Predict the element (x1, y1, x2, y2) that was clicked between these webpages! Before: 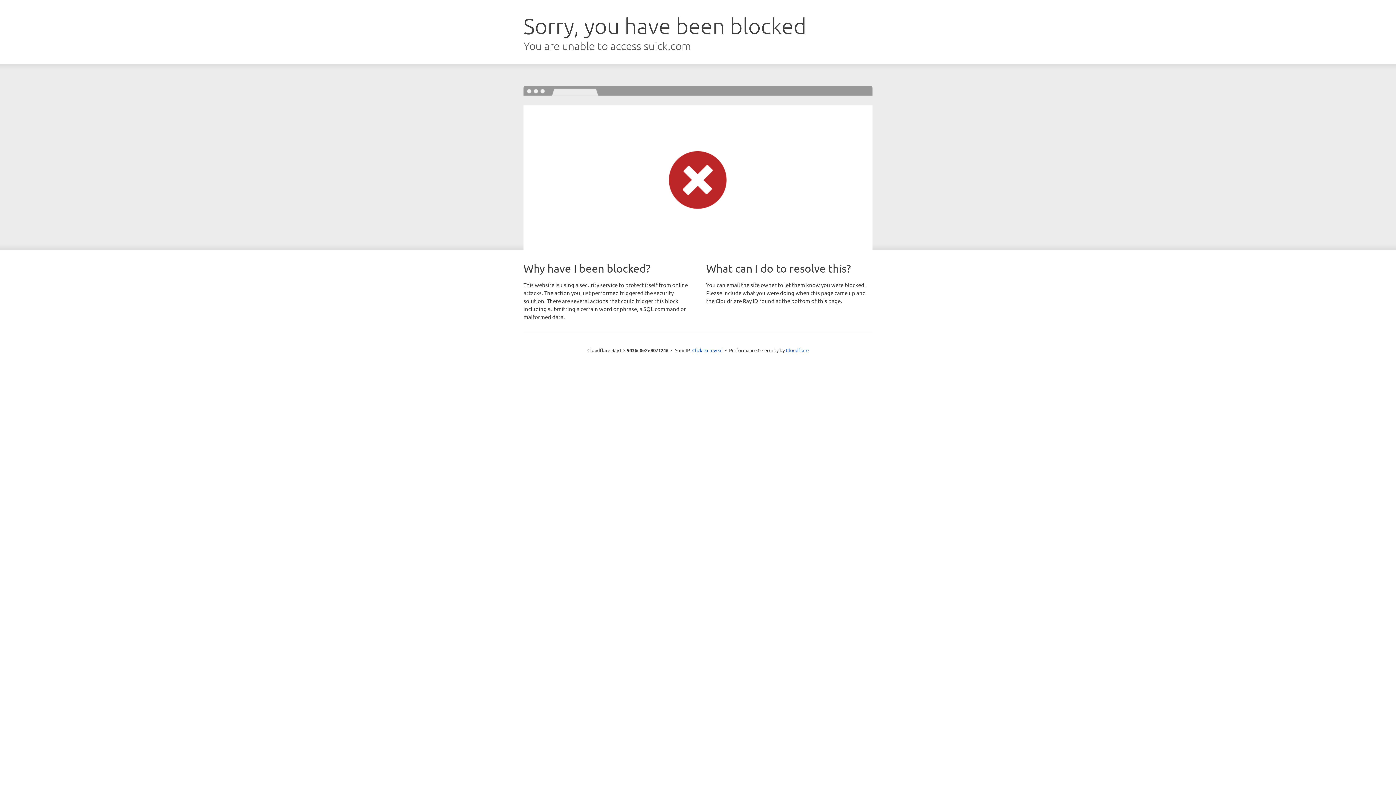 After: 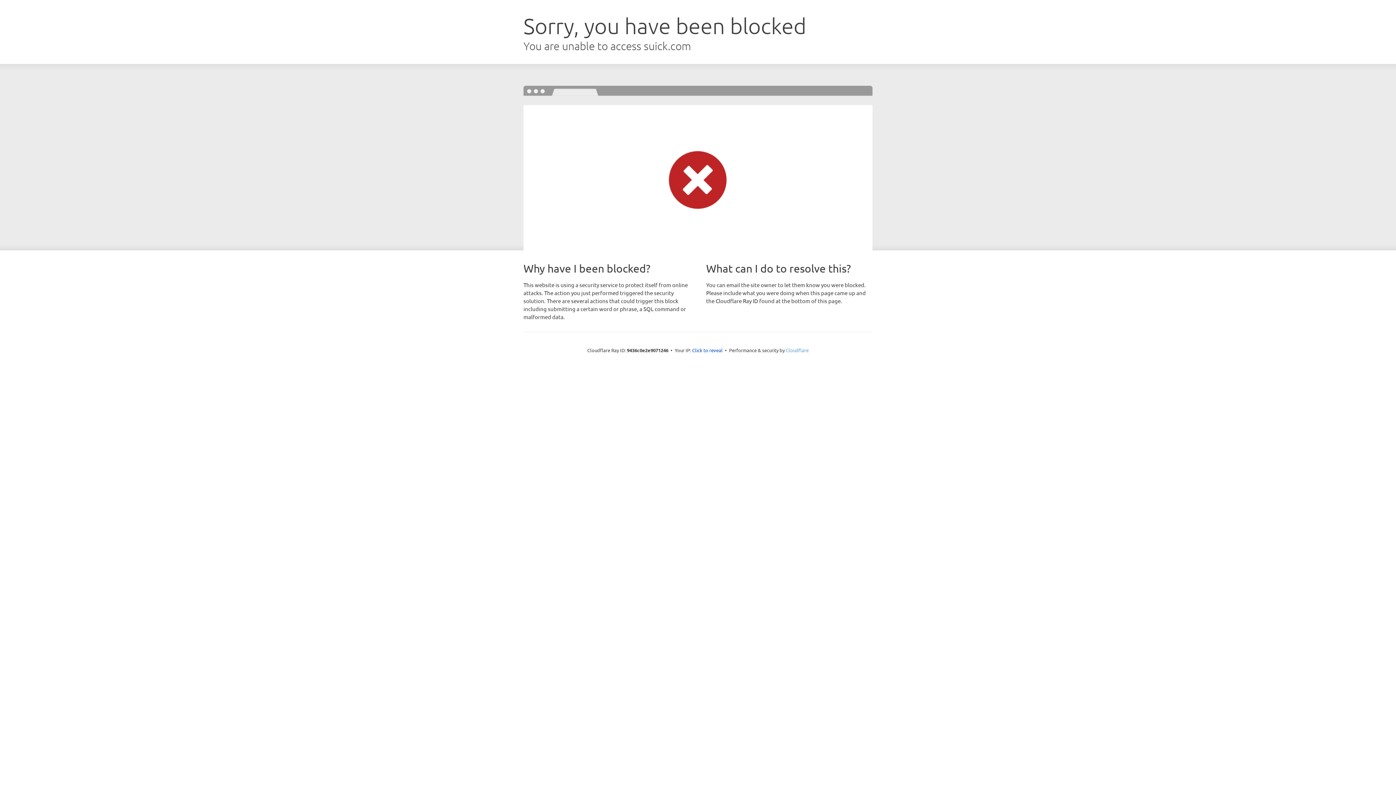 Action: label: Cloudflare bbox: (786, 347, 808, 353)